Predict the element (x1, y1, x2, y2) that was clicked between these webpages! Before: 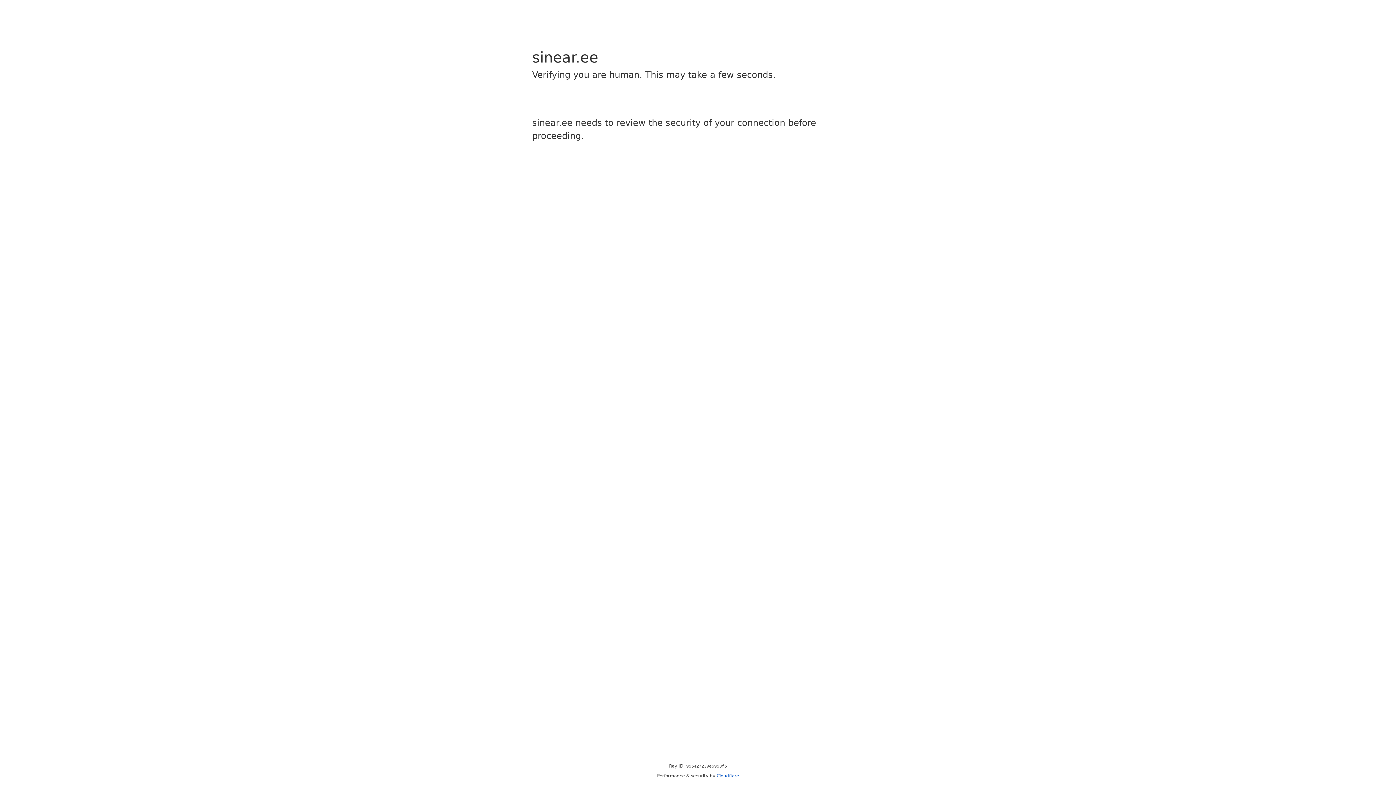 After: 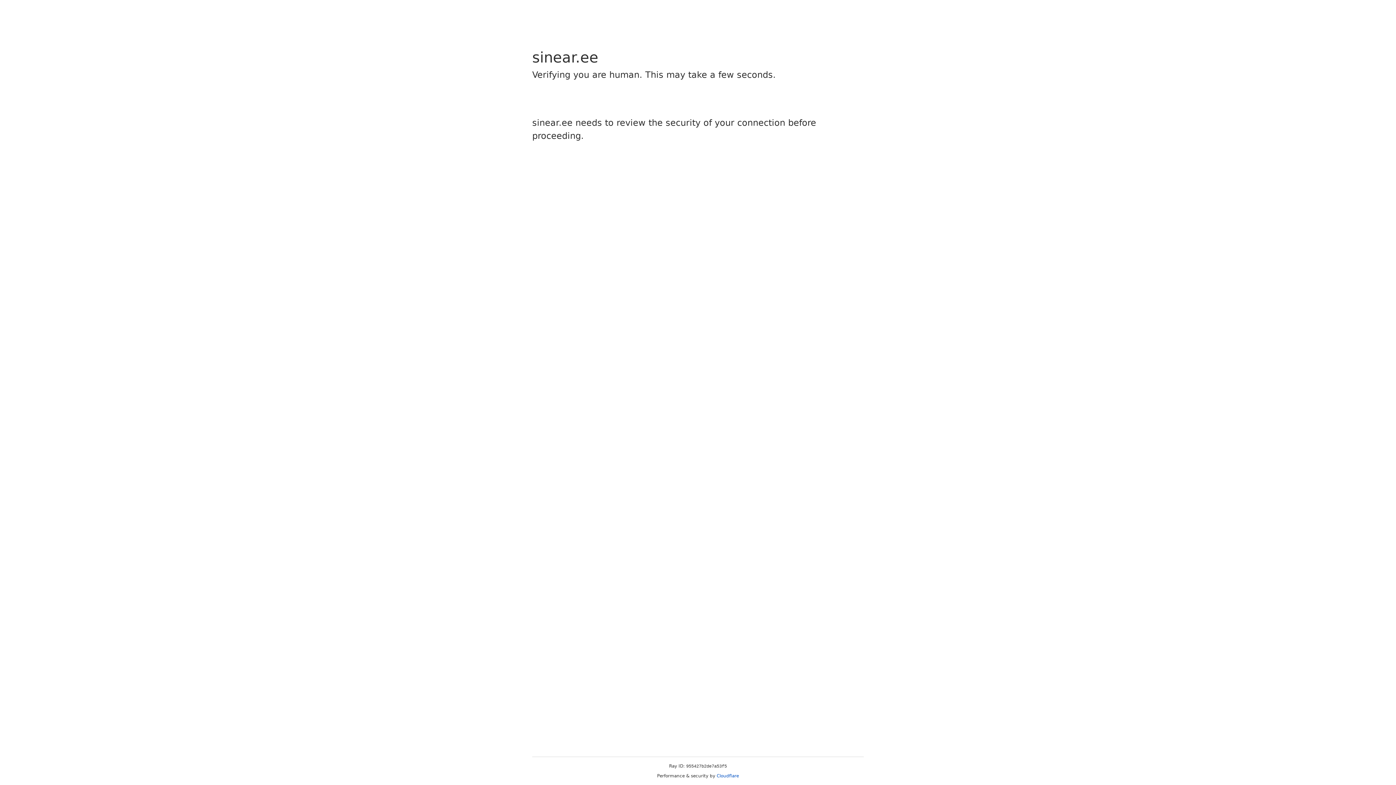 Action: bbox: (716, 773, 739, 778) label: Cloudflare